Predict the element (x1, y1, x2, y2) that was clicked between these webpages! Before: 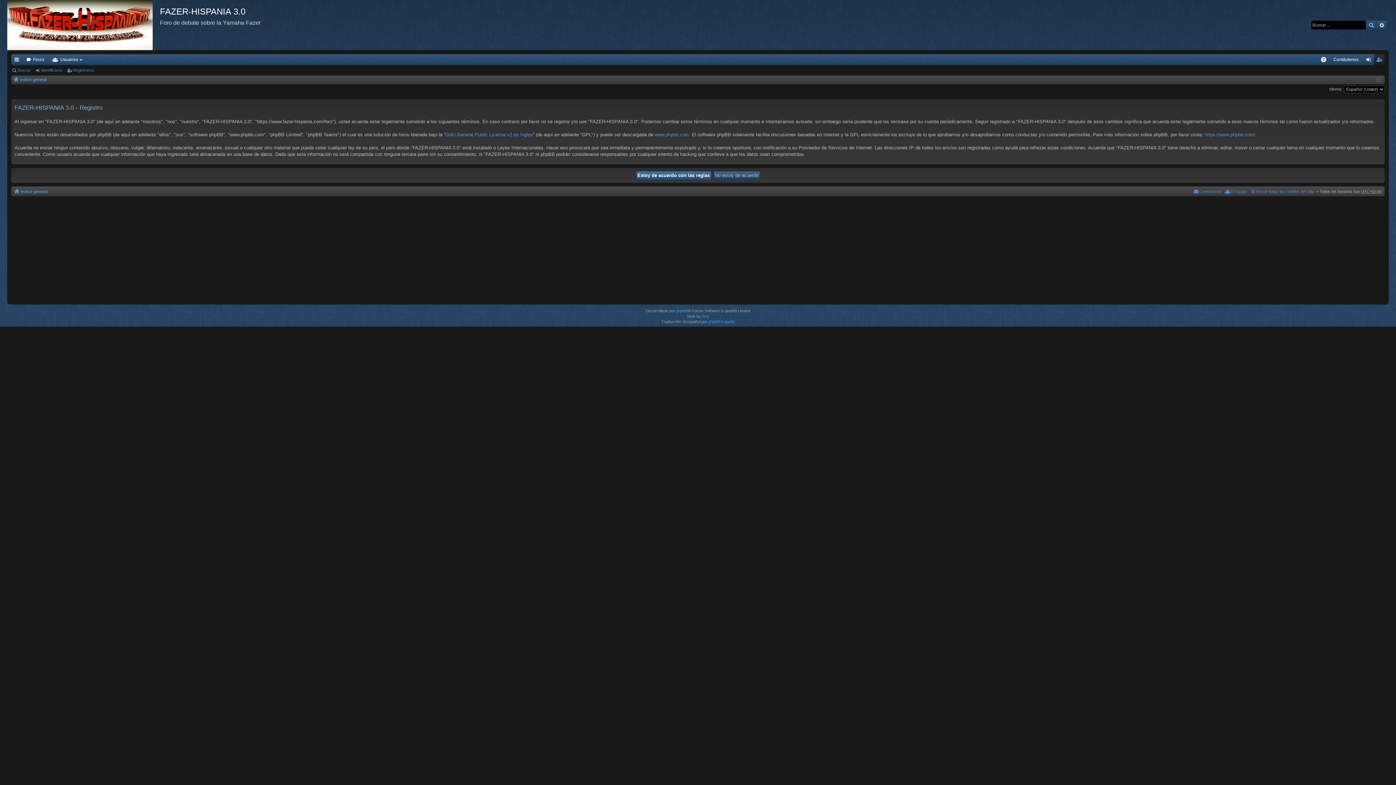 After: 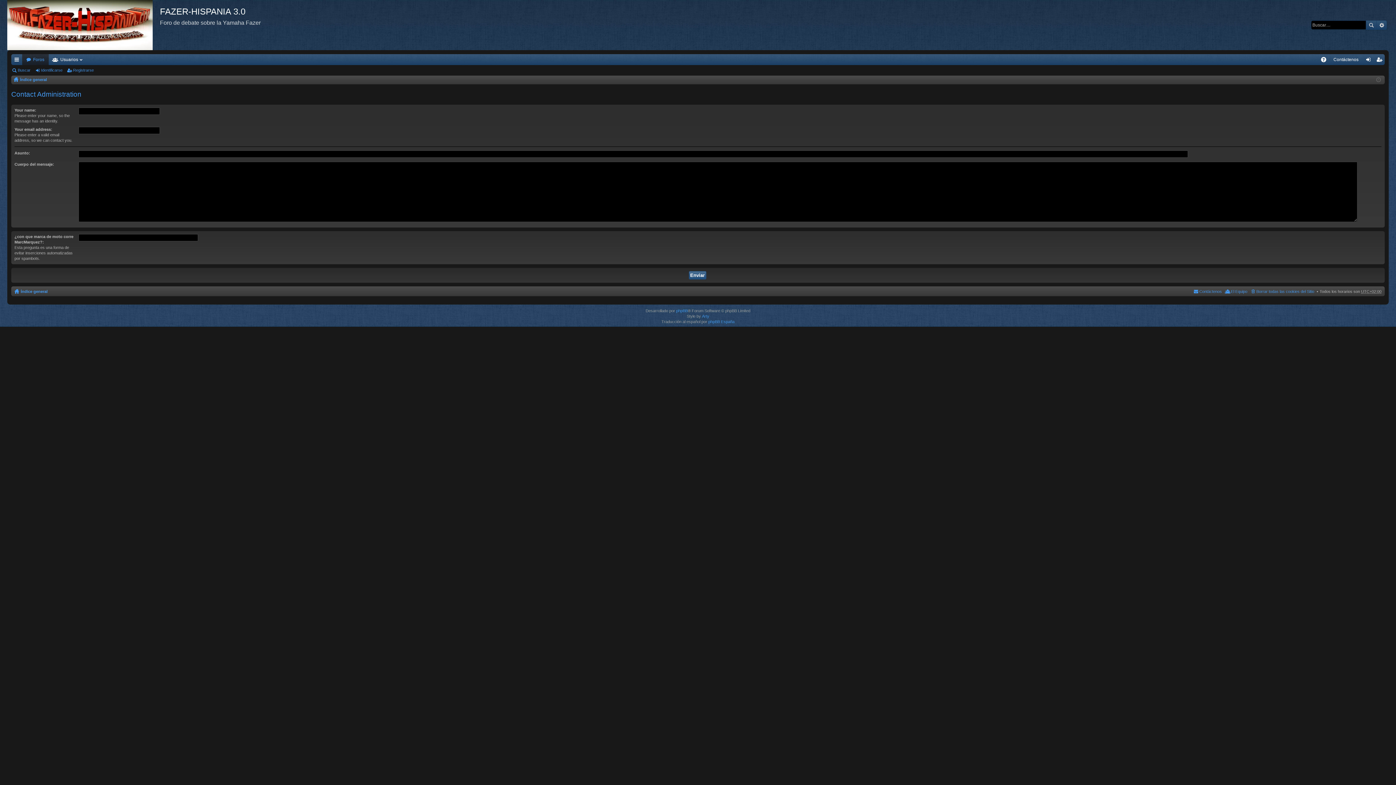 Action: label: Contáctenos bbox: (1329, 54, 1363, 65)